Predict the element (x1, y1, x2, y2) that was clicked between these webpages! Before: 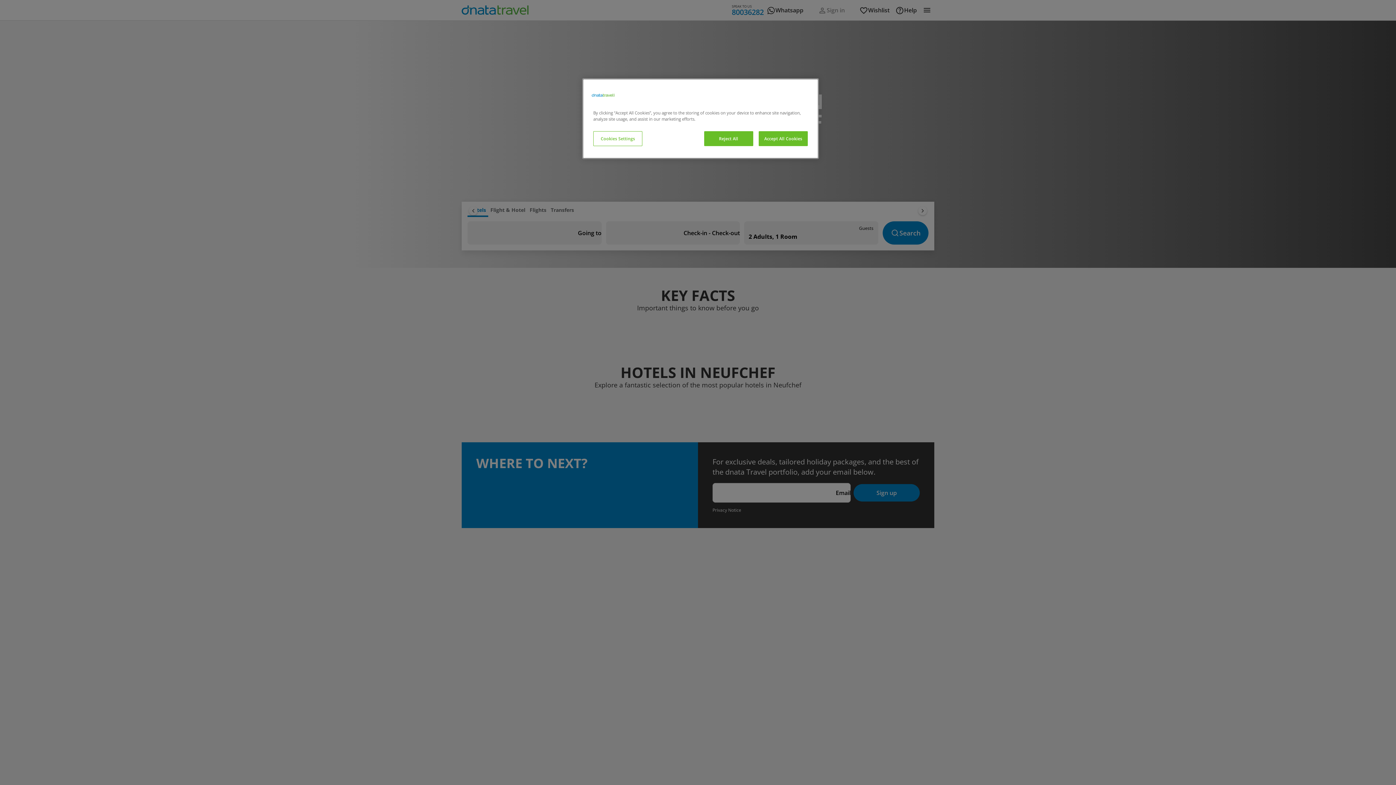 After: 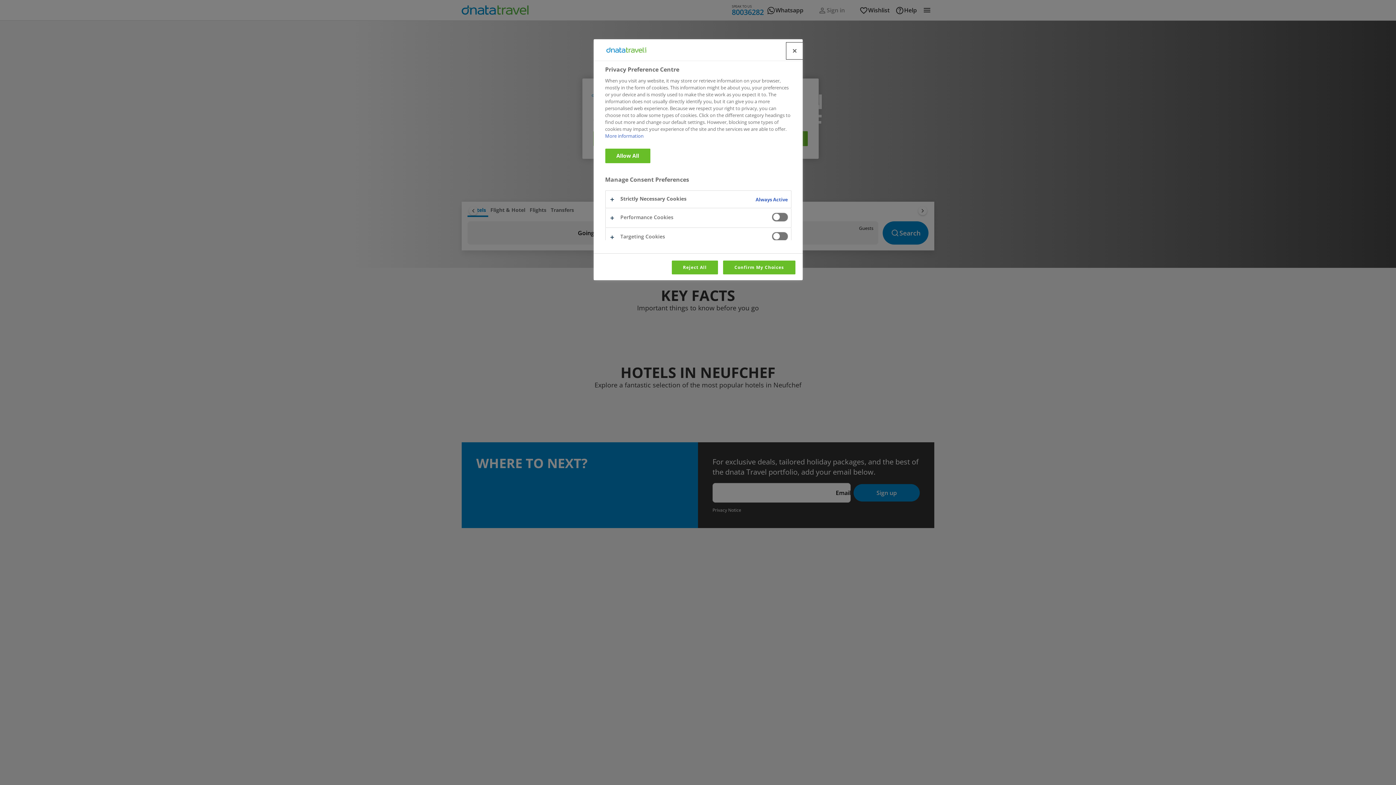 Action: label: Cookies Settings bbox: (593, 131, 642, 146)